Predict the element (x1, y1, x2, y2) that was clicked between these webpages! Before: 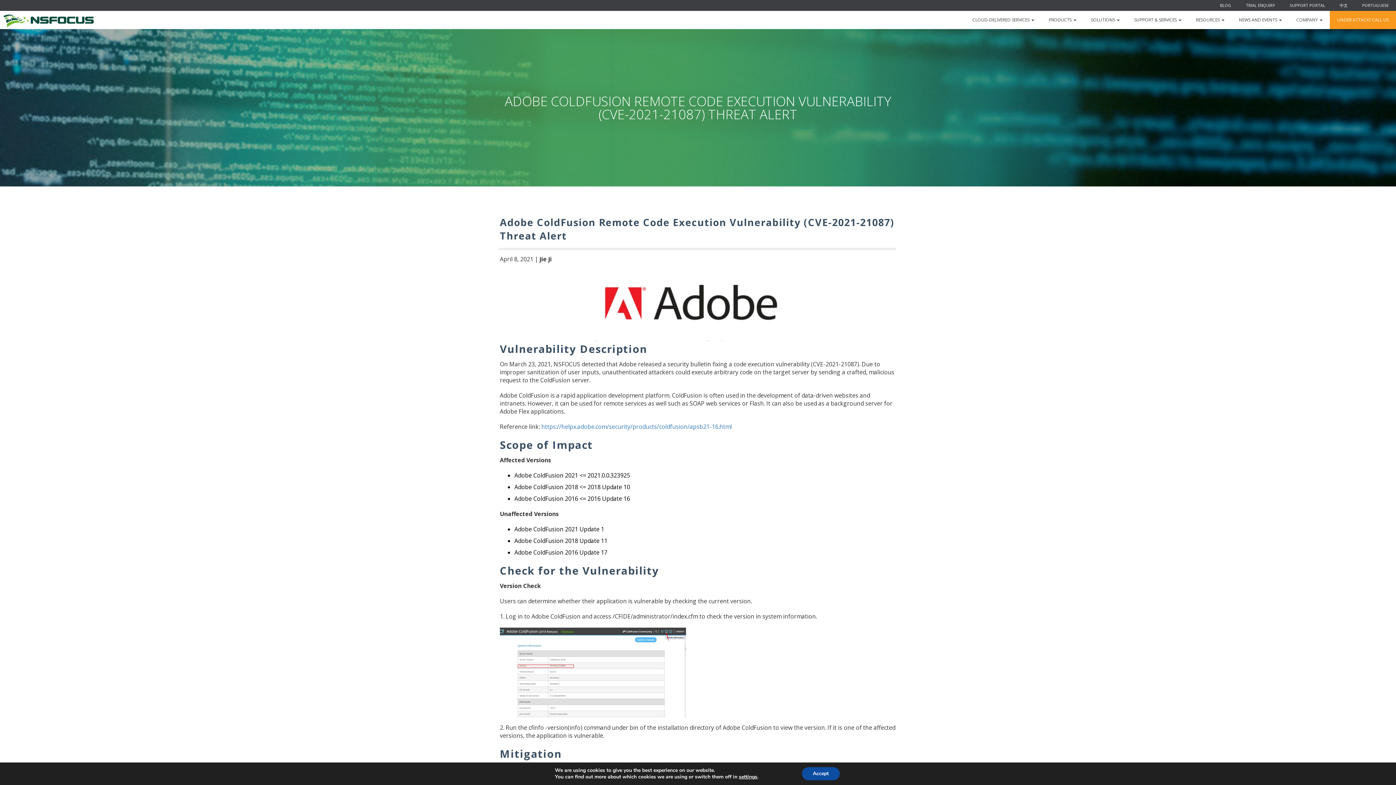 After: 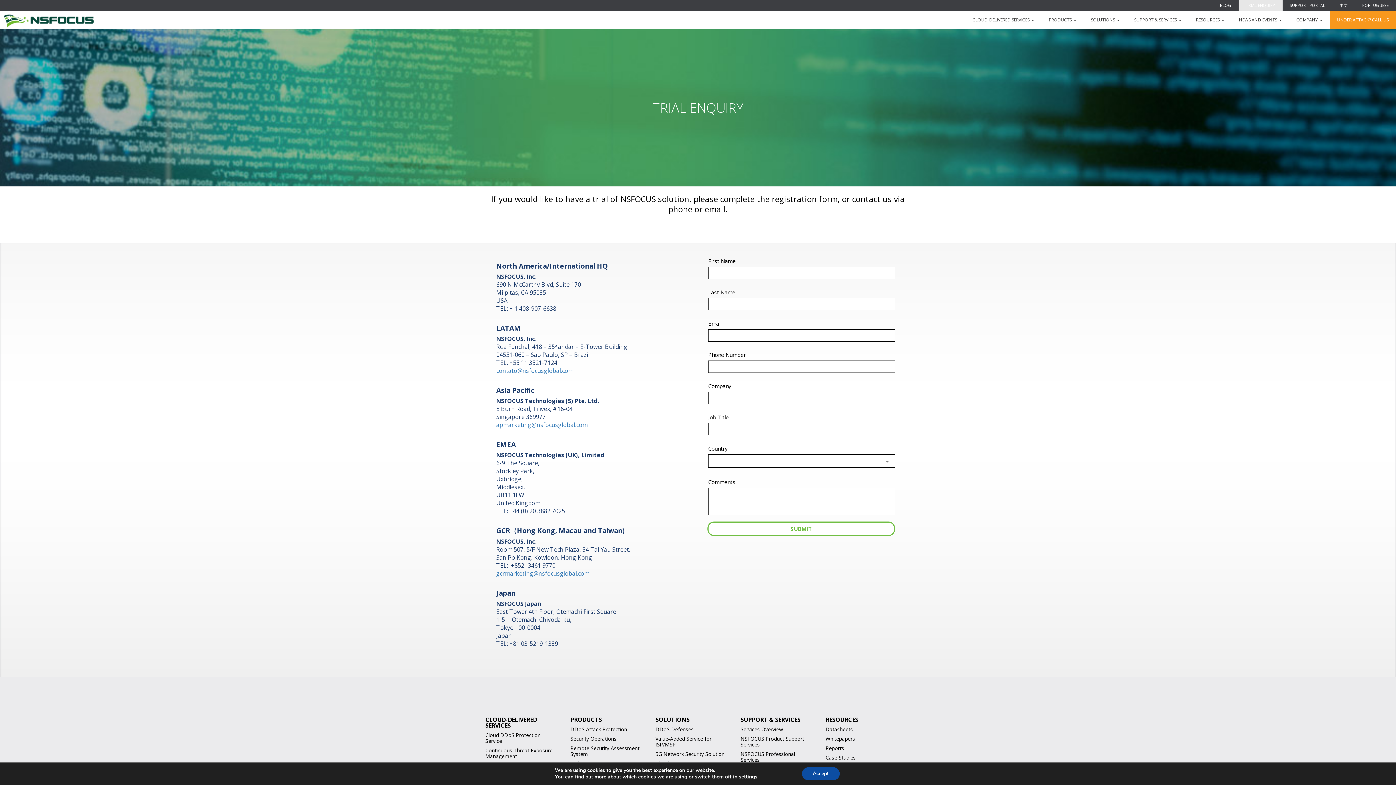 Action: bbox: (1238, 0, 1282, 10) label: TRIAL ENQUIRY